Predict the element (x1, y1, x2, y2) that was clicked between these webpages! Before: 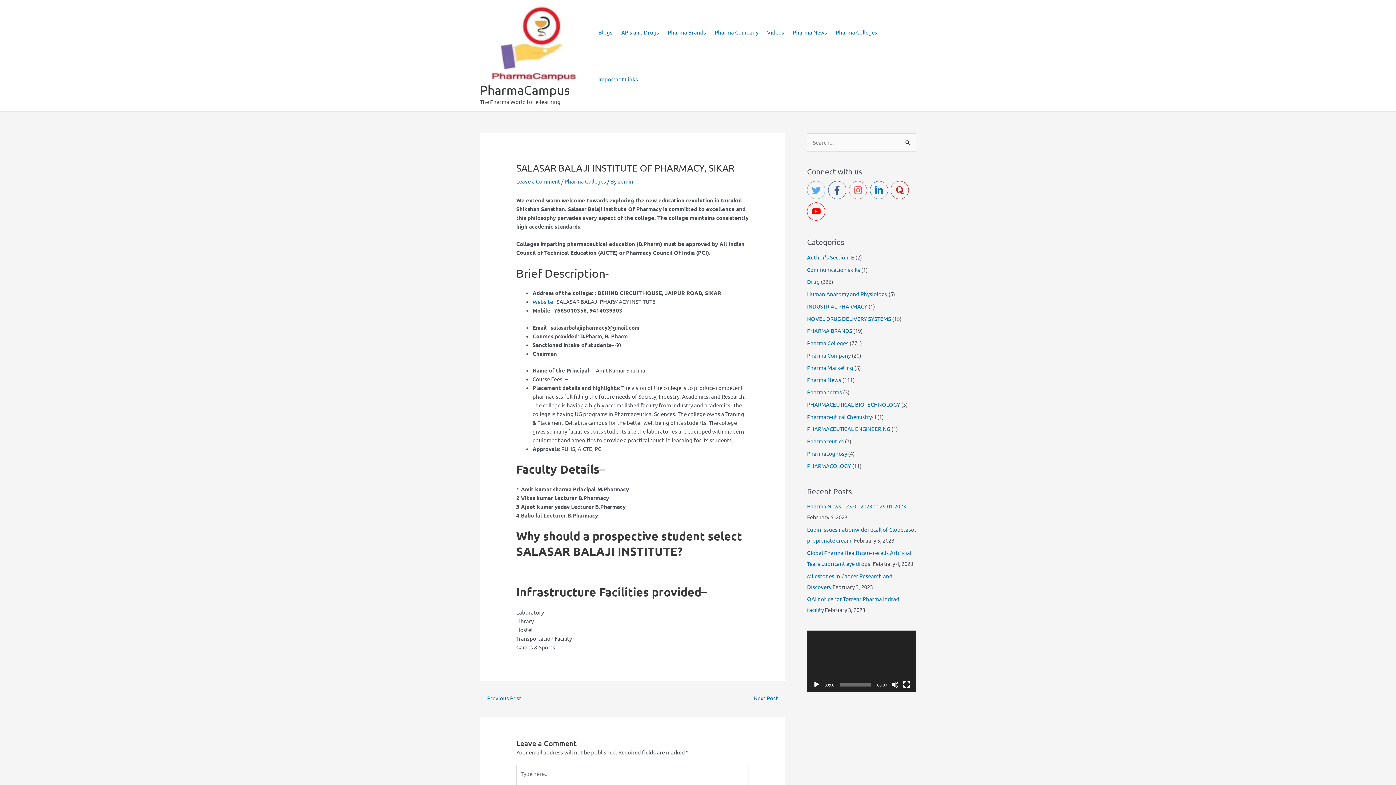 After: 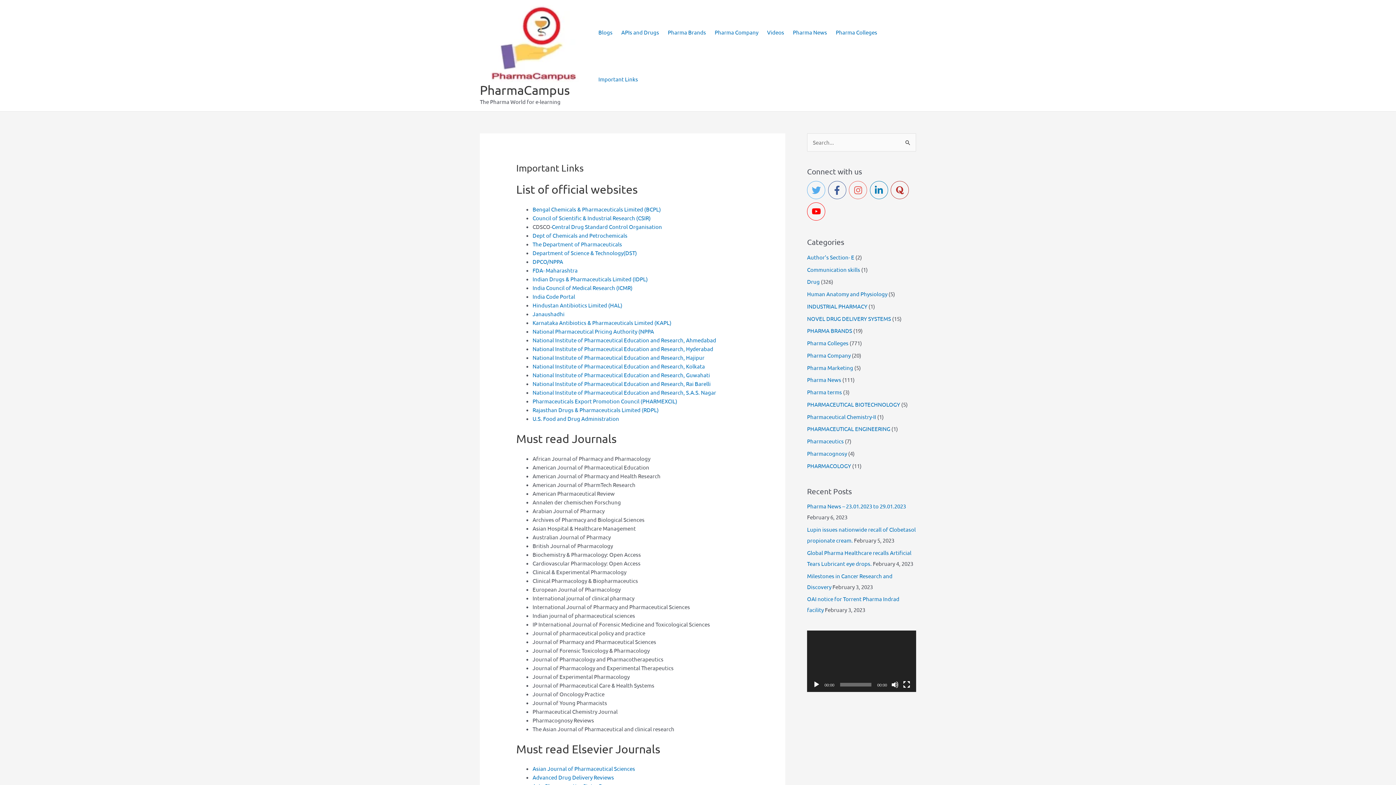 Action: label: Important Links bbox: (594, 55, 642, 102)